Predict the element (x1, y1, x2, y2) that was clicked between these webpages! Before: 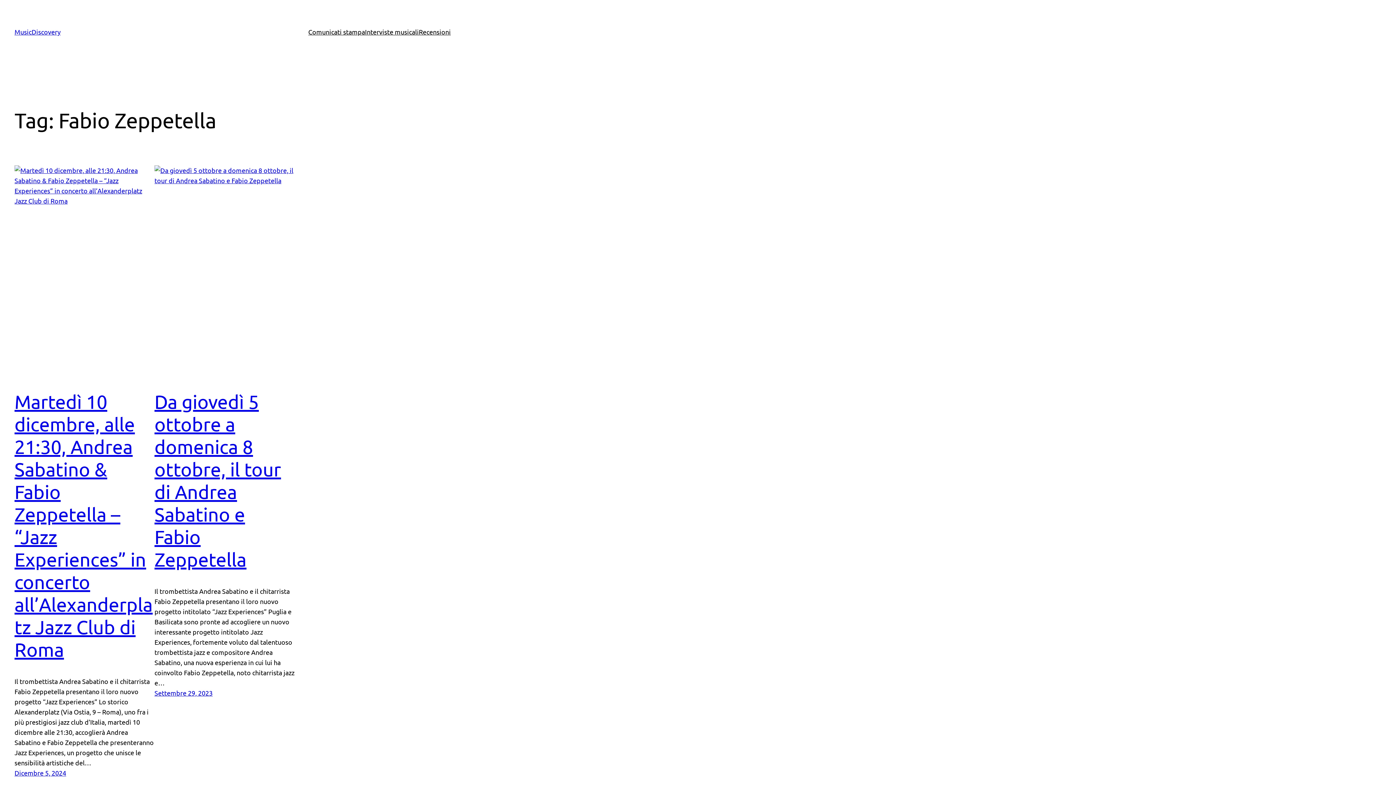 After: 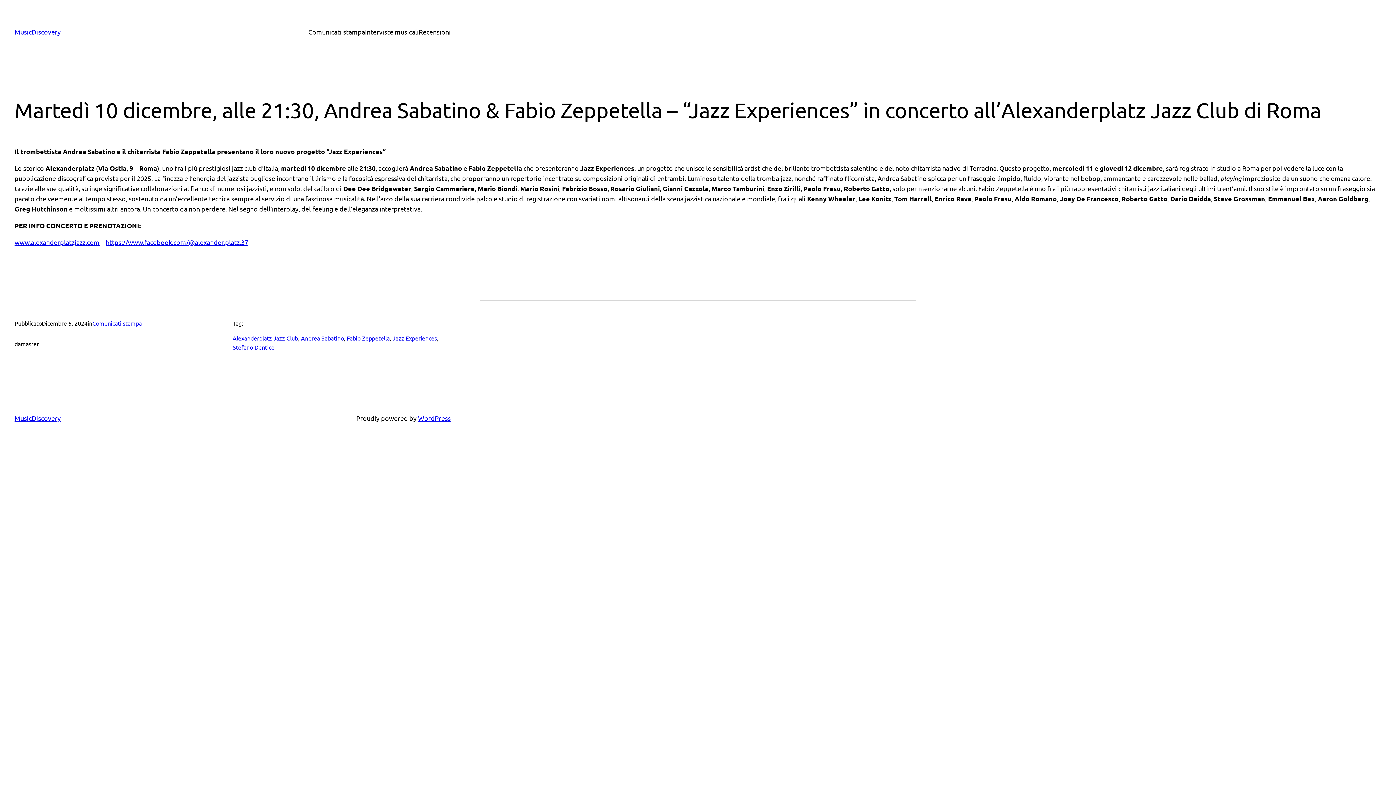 Action: bbox: (14, 769, 66, 777) label: Dicembre 5, 2024